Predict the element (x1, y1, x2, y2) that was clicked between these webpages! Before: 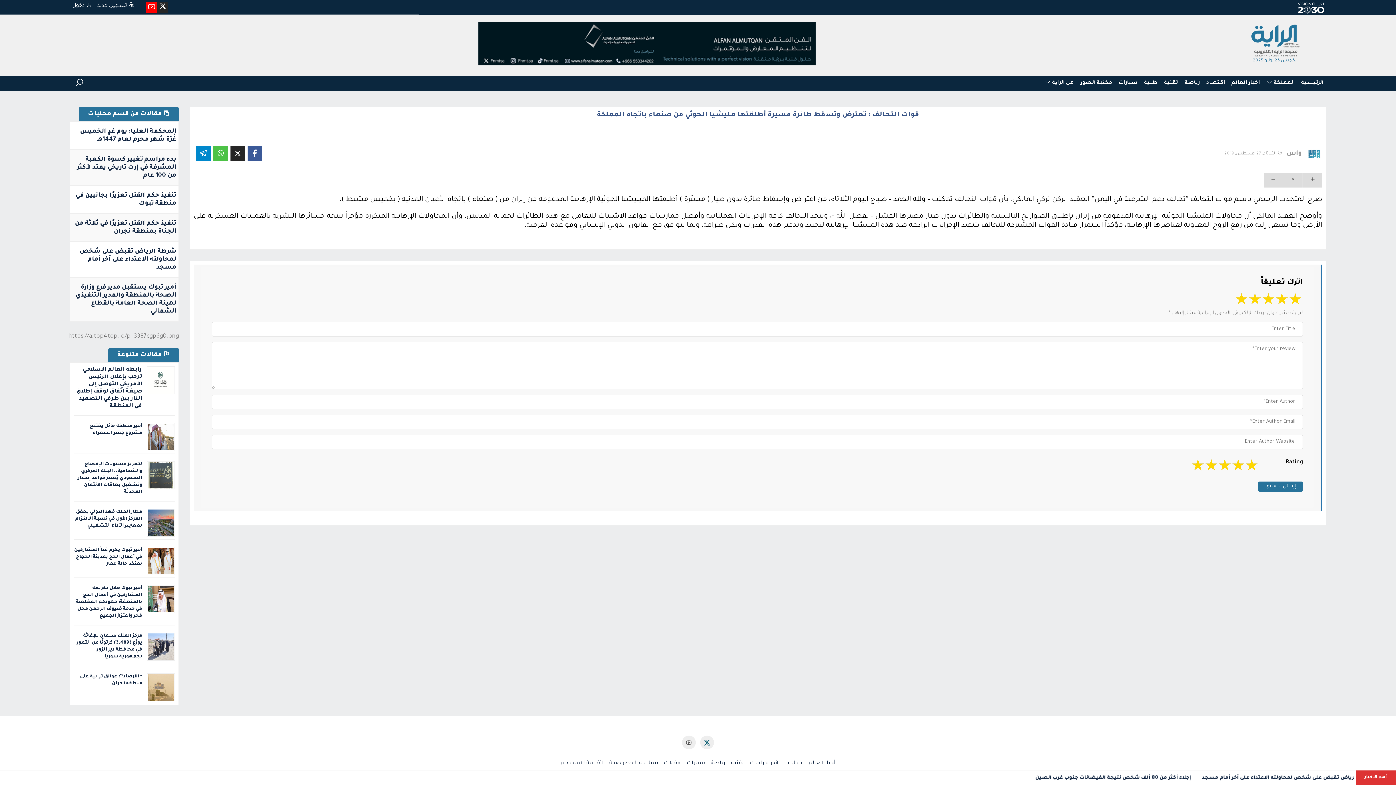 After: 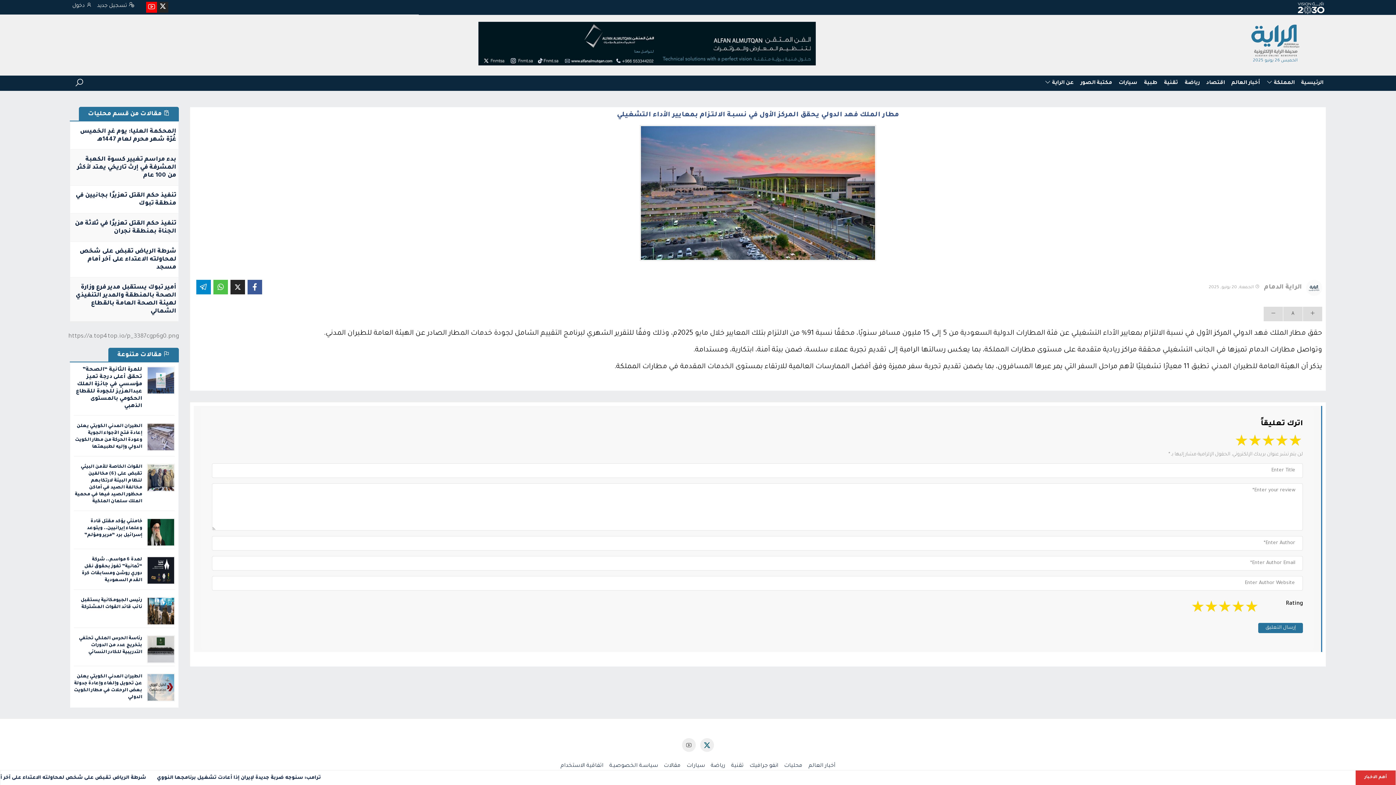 Action: bbox: (146, 509, 174, 537)